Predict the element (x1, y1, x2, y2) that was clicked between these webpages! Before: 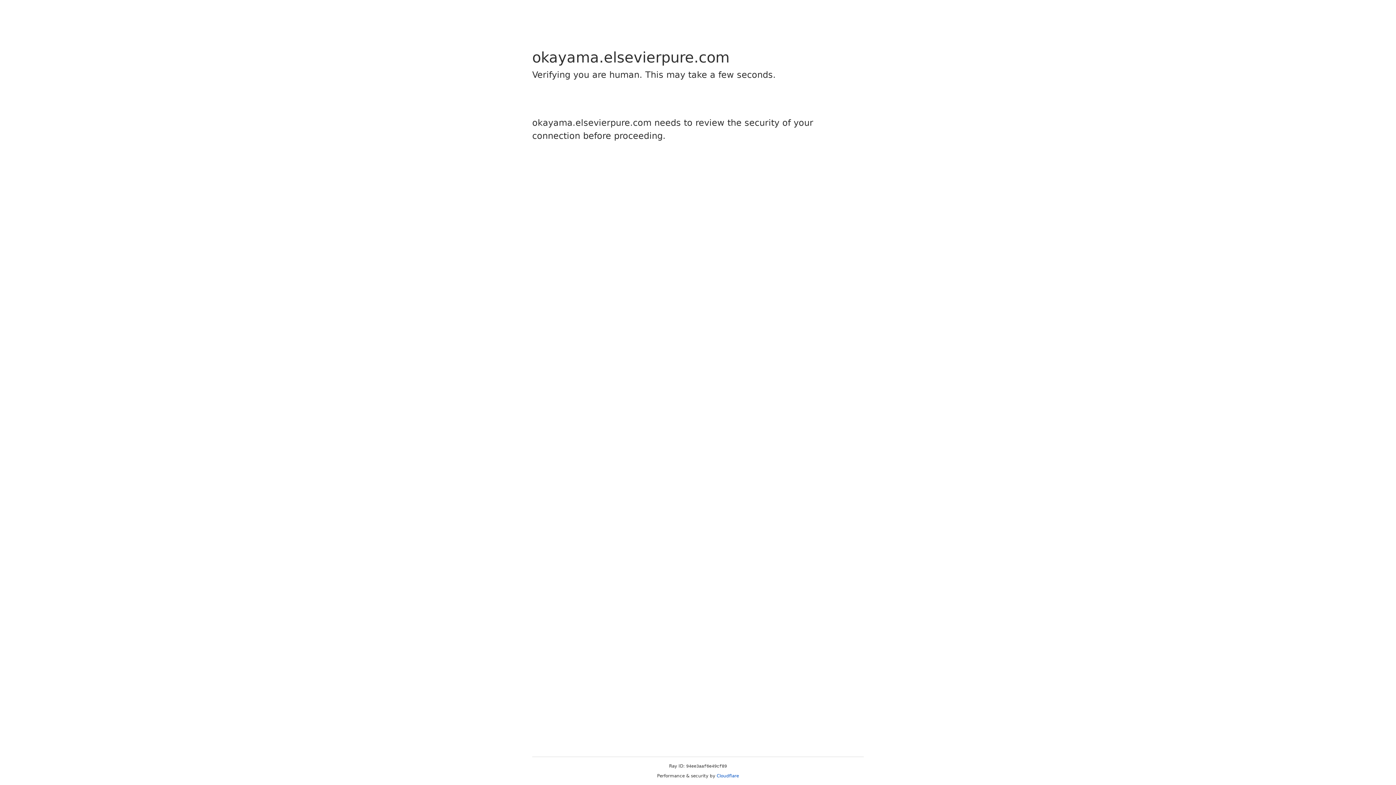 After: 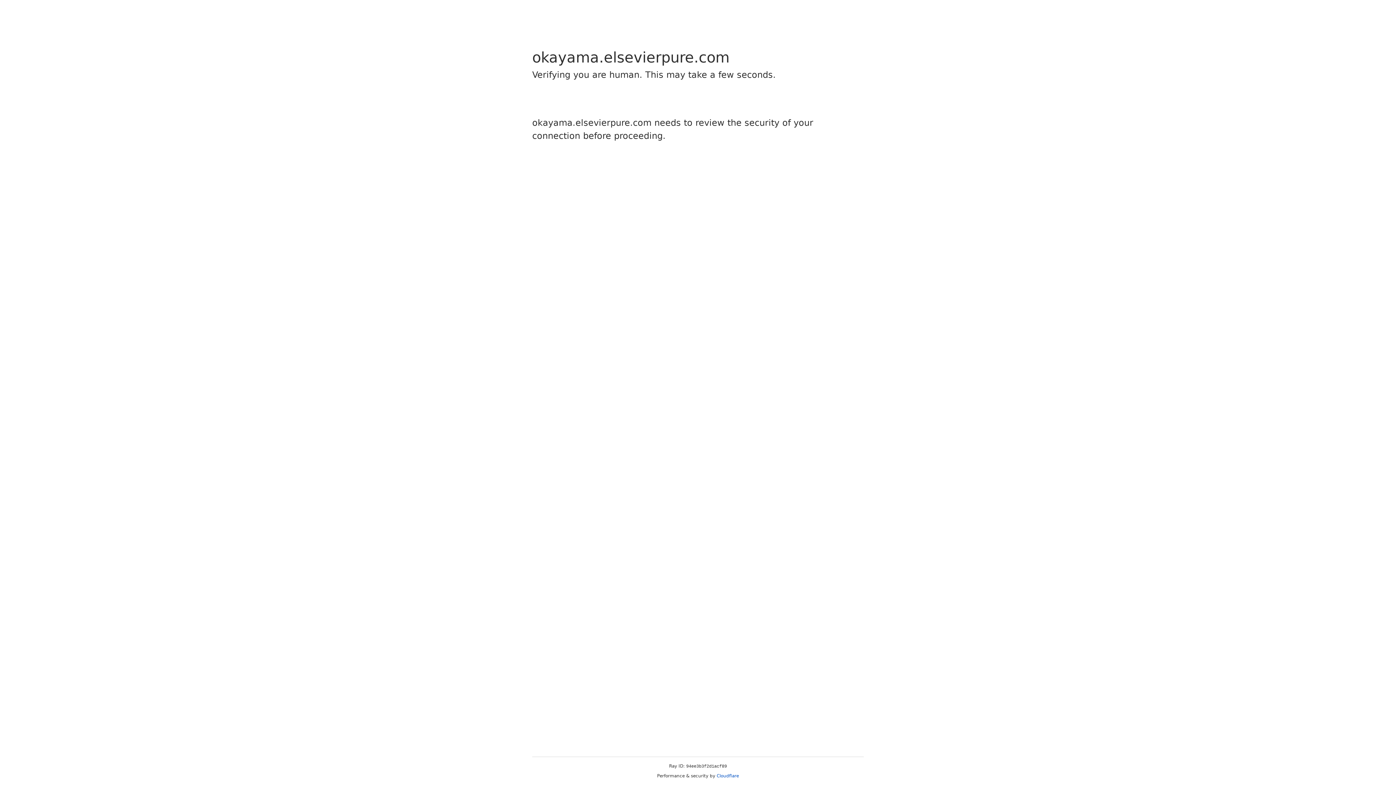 Action: label: Cloudflare bbox: (716, 773, 739, 778)